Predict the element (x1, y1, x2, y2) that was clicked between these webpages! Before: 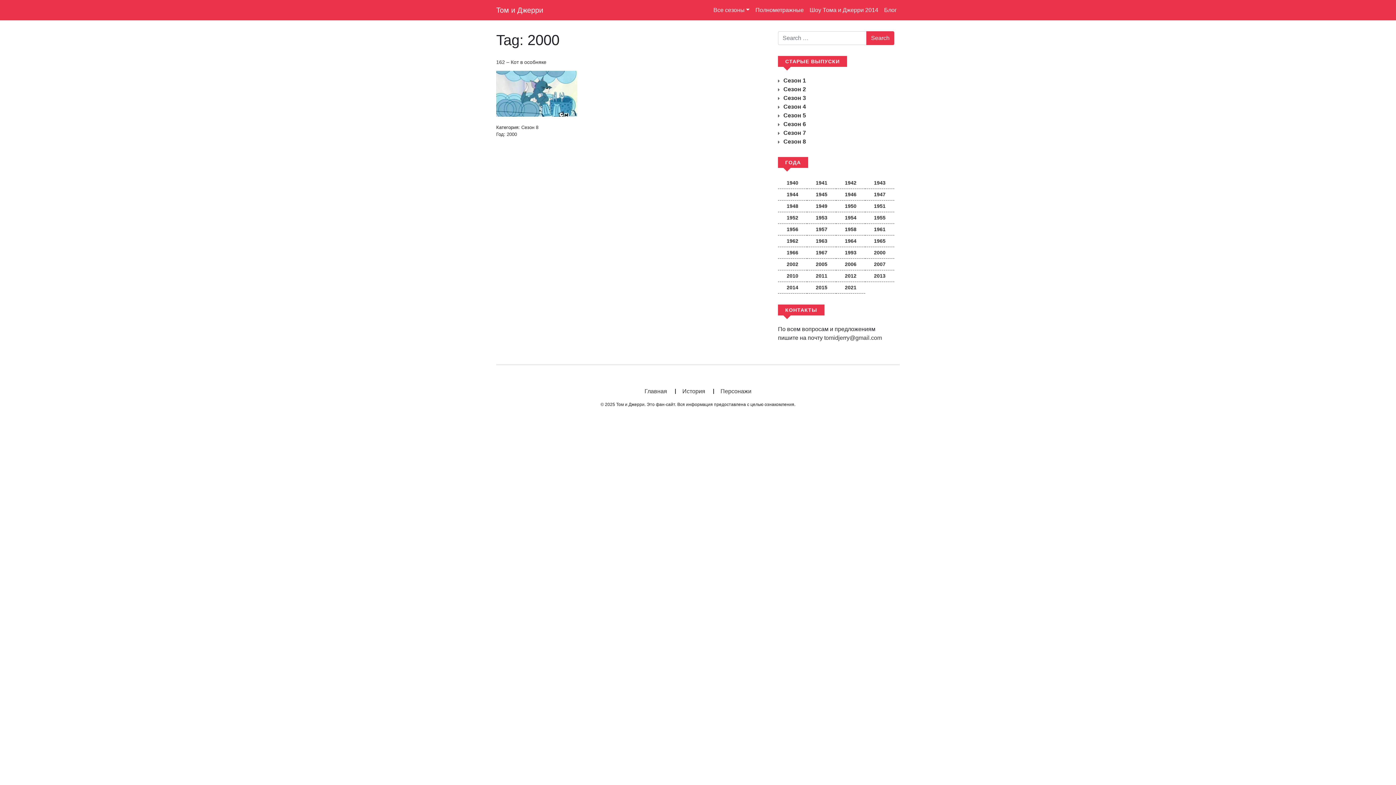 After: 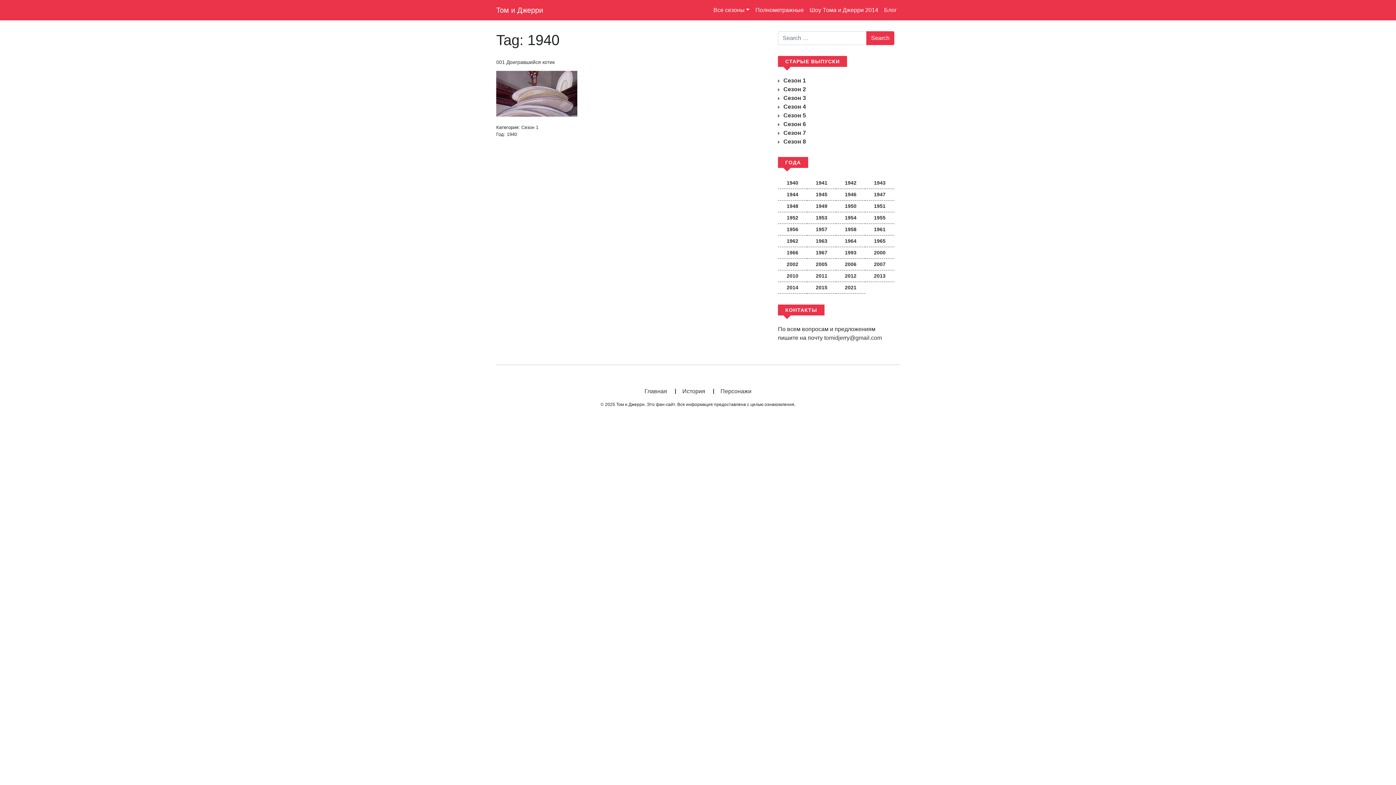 Action: label: 1940 (1 item) bbox: (778, 177, 807, 189)